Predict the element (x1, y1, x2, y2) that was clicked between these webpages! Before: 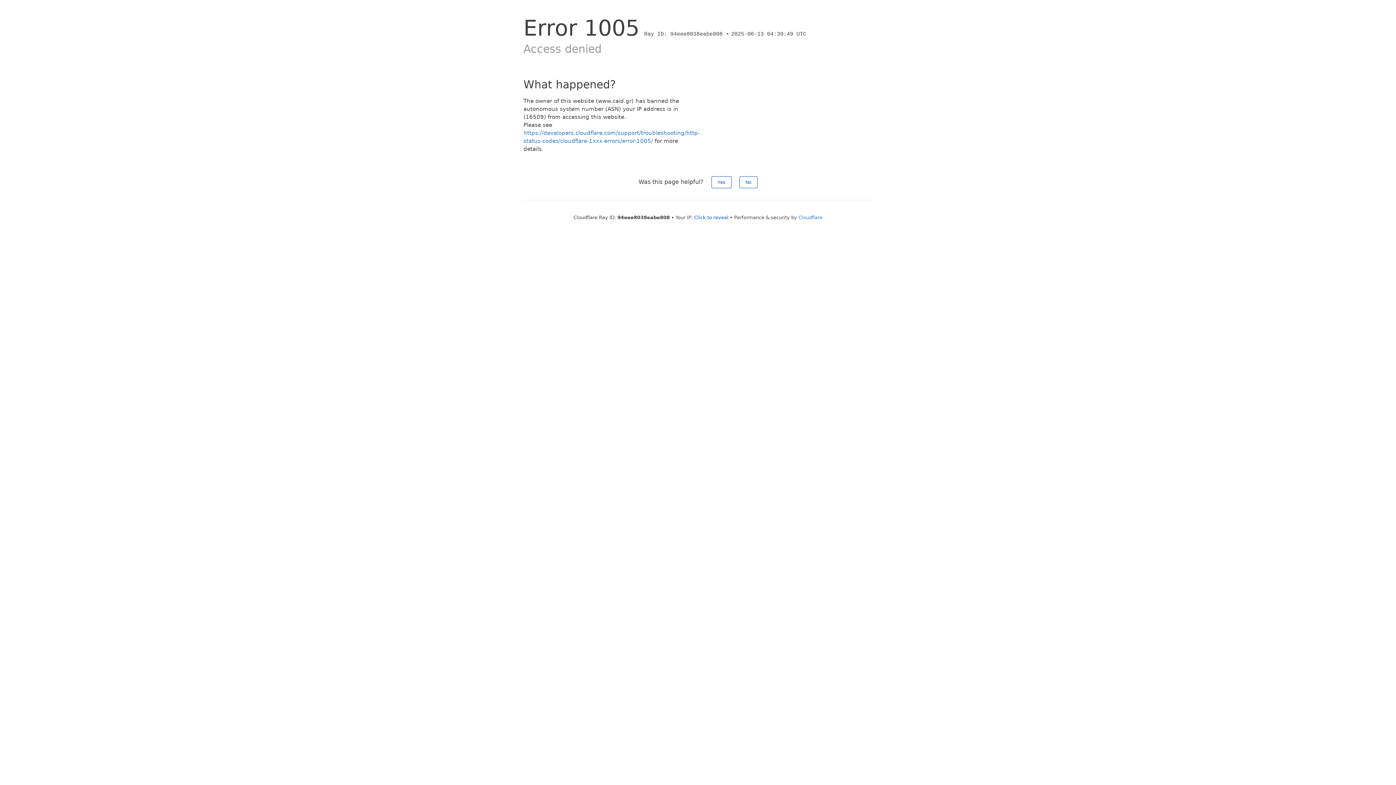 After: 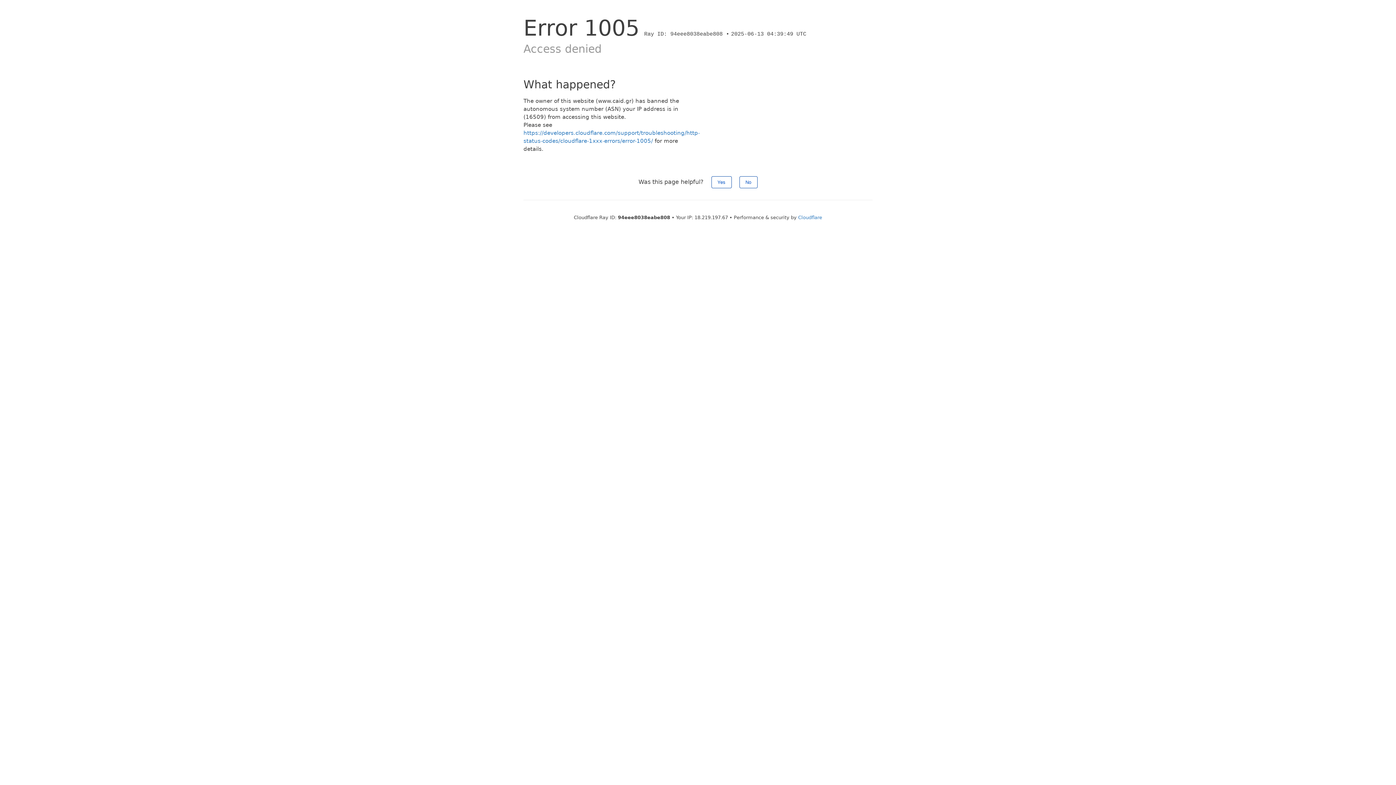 Action: bbox: (694, 214, 728, 220) label: Click to reveal